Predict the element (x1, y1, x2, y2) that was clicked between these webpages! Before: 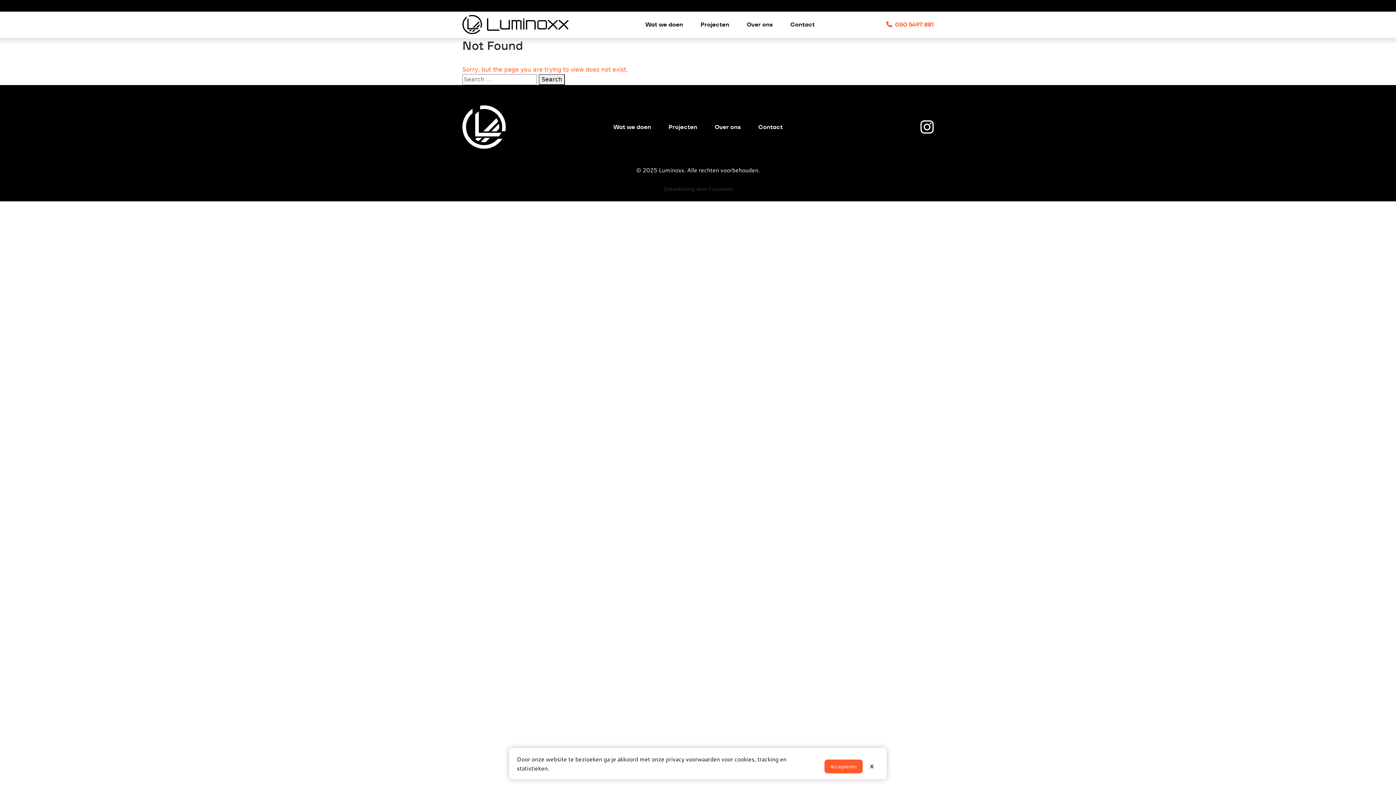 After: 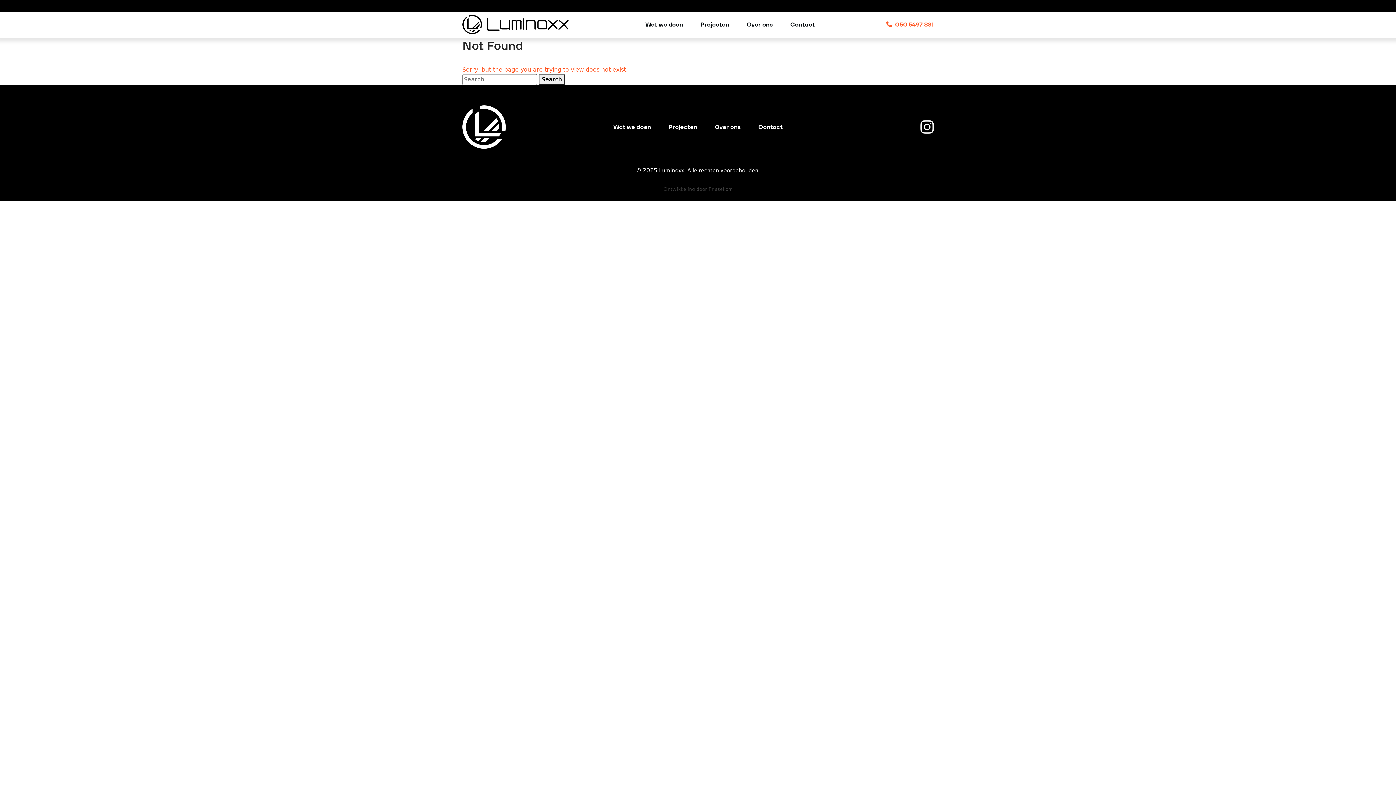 Action: label: Accepteren bbox: (824, 760, 862, 773)